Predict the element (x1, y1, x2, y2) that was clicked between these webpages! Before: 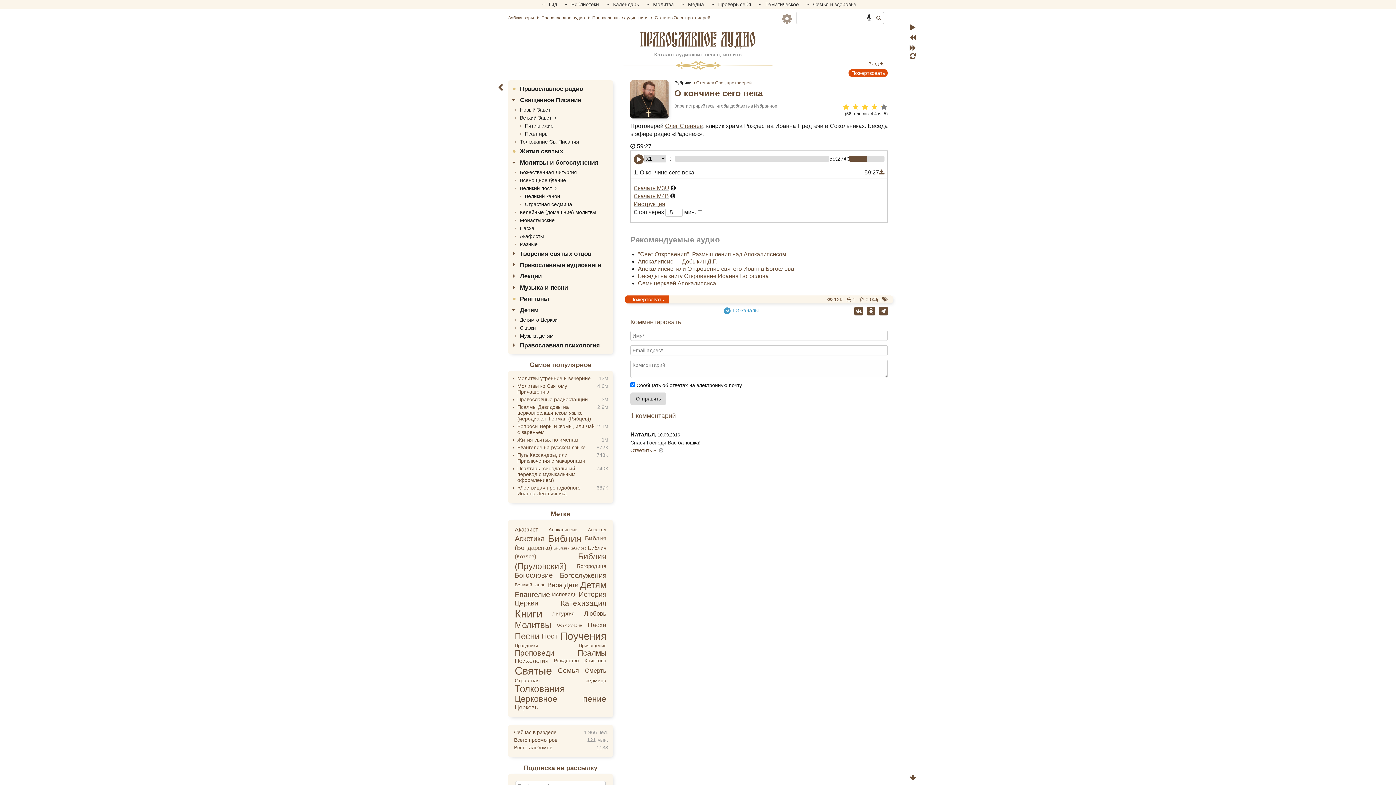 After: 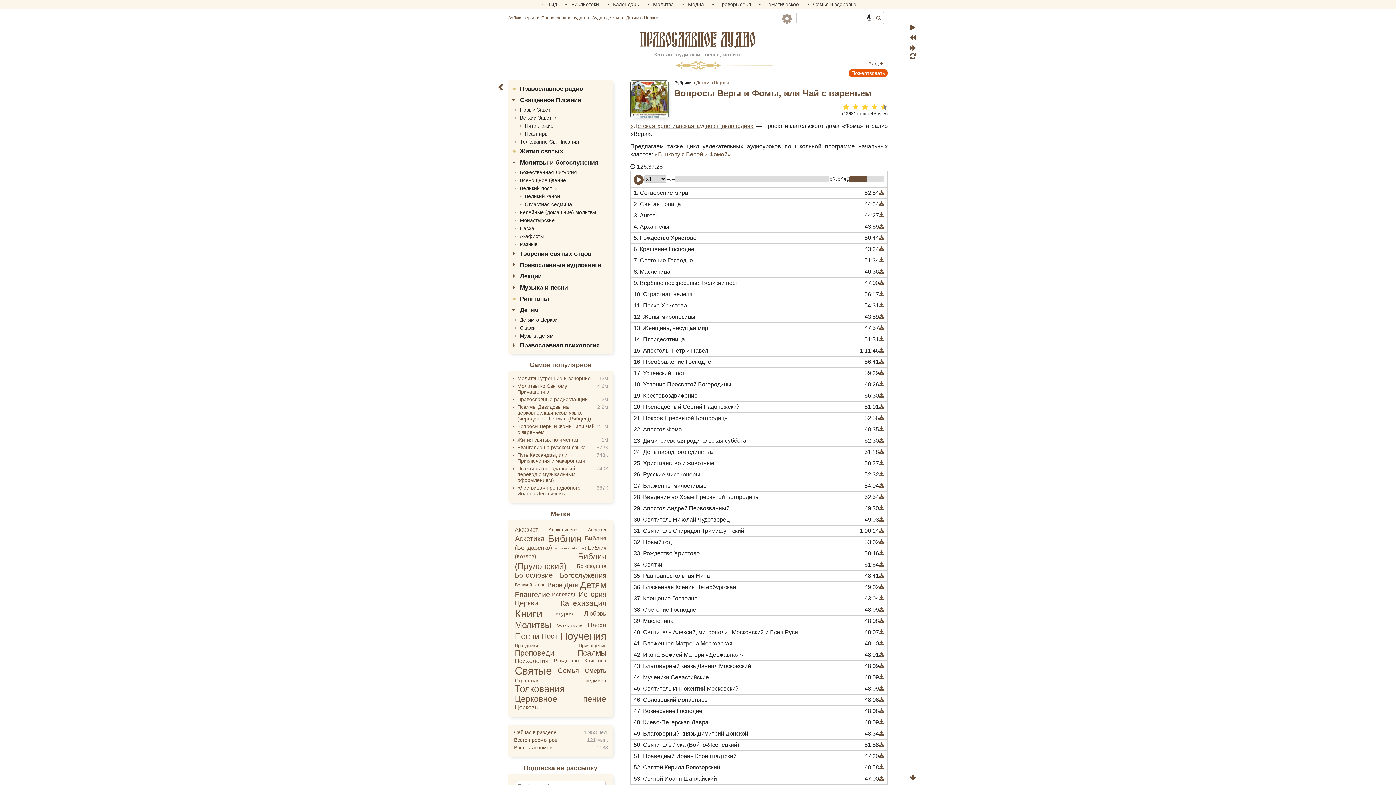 Action: label: Вопросы Веры и Фомы, или Чай с вареньем bbox: (516, 423, 596, 436)